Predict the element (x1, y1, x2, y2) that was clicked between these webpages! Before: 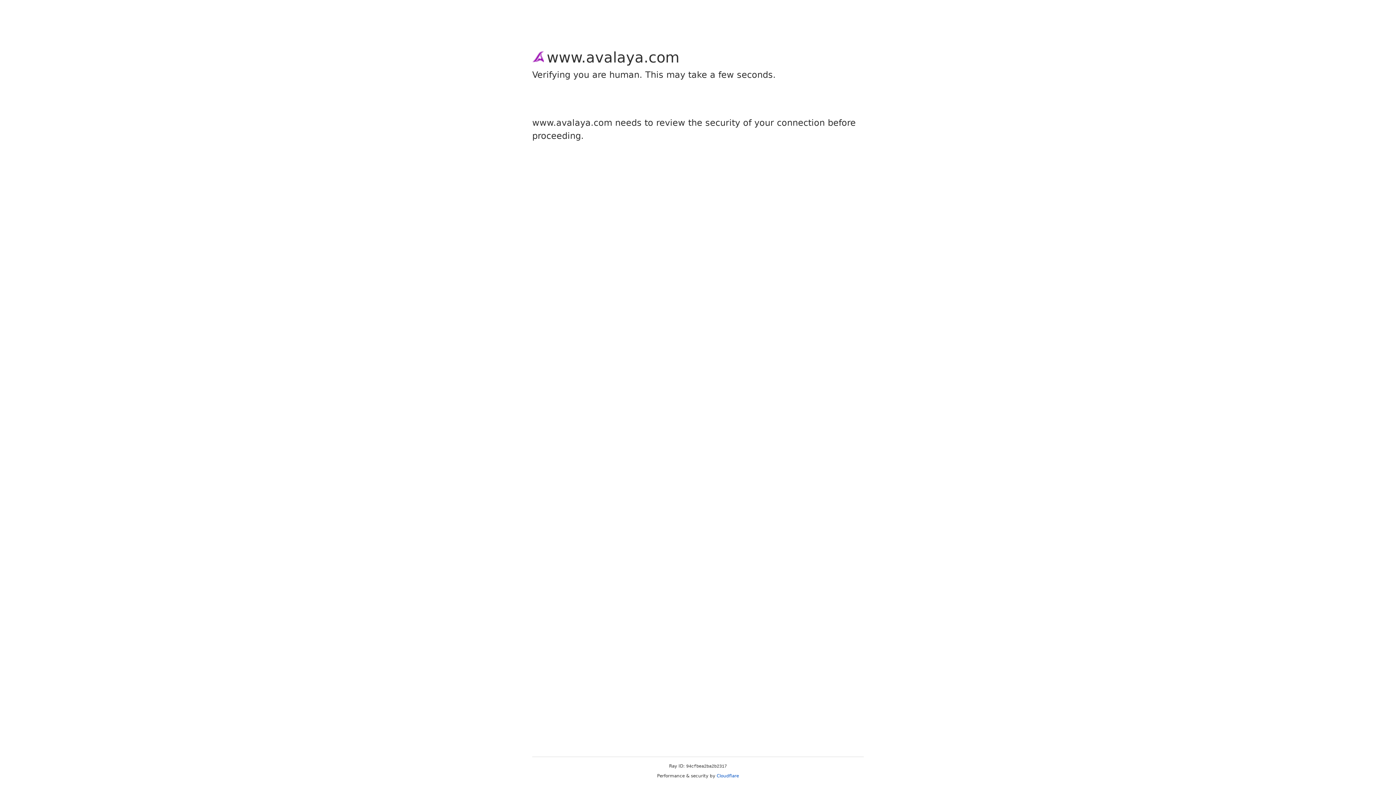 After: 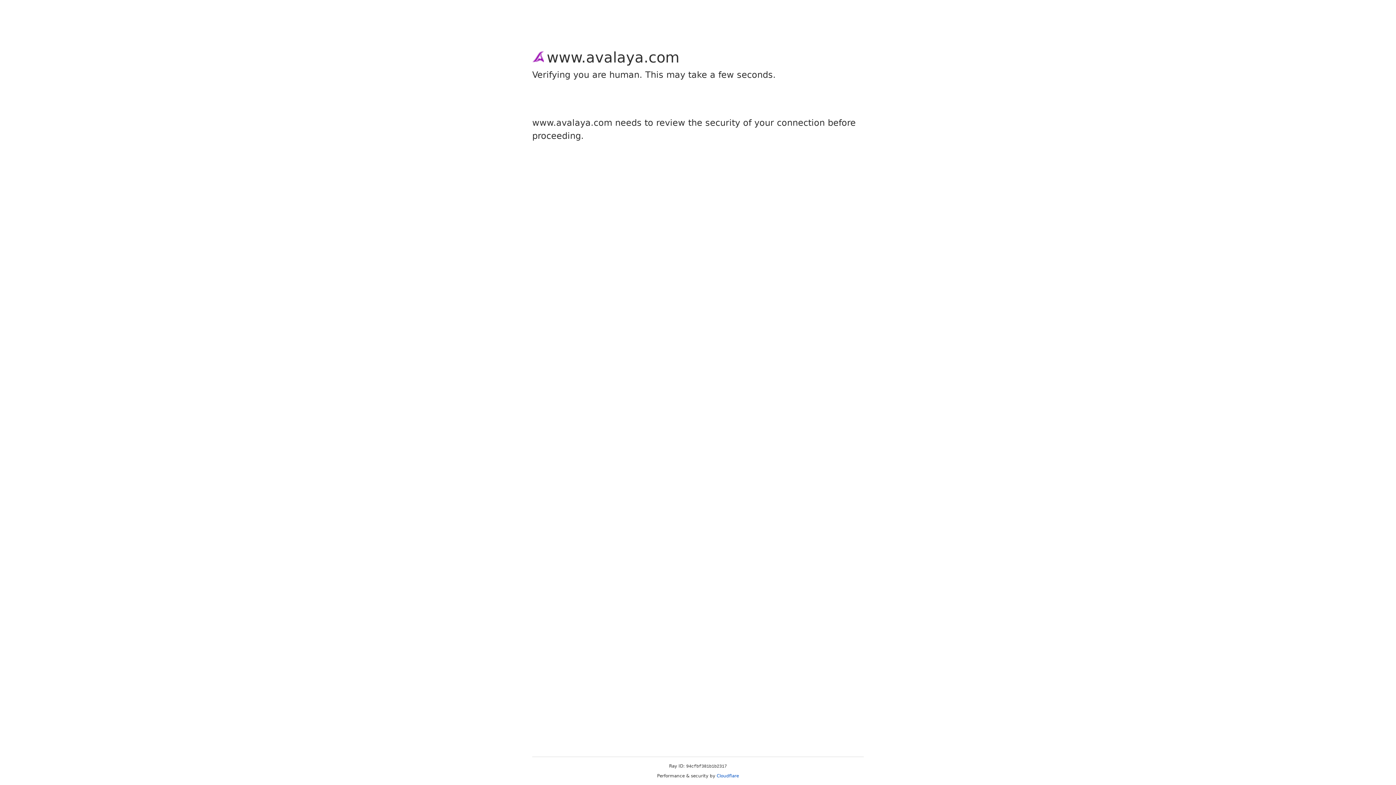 Action: bbox: (716, 773, 739, 778) label: Cloudflare